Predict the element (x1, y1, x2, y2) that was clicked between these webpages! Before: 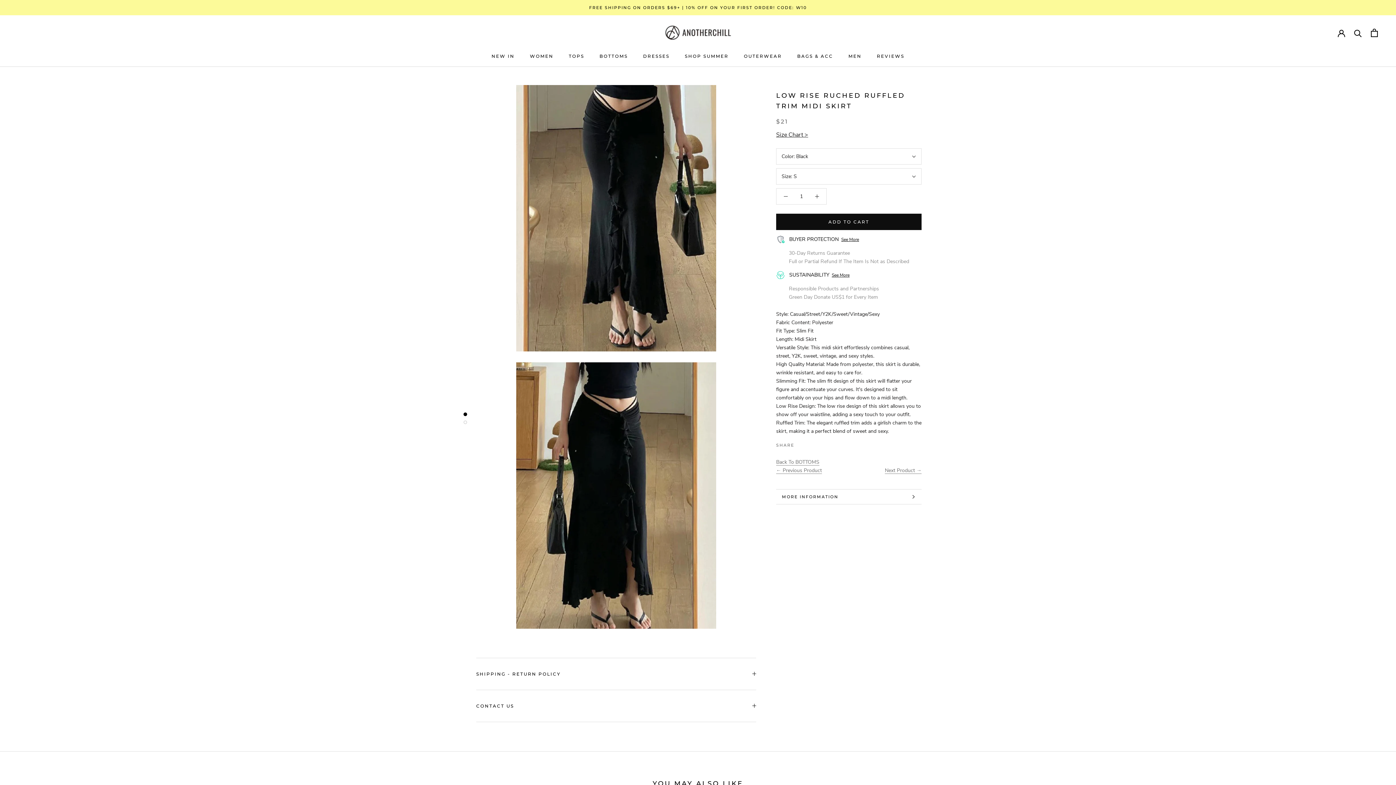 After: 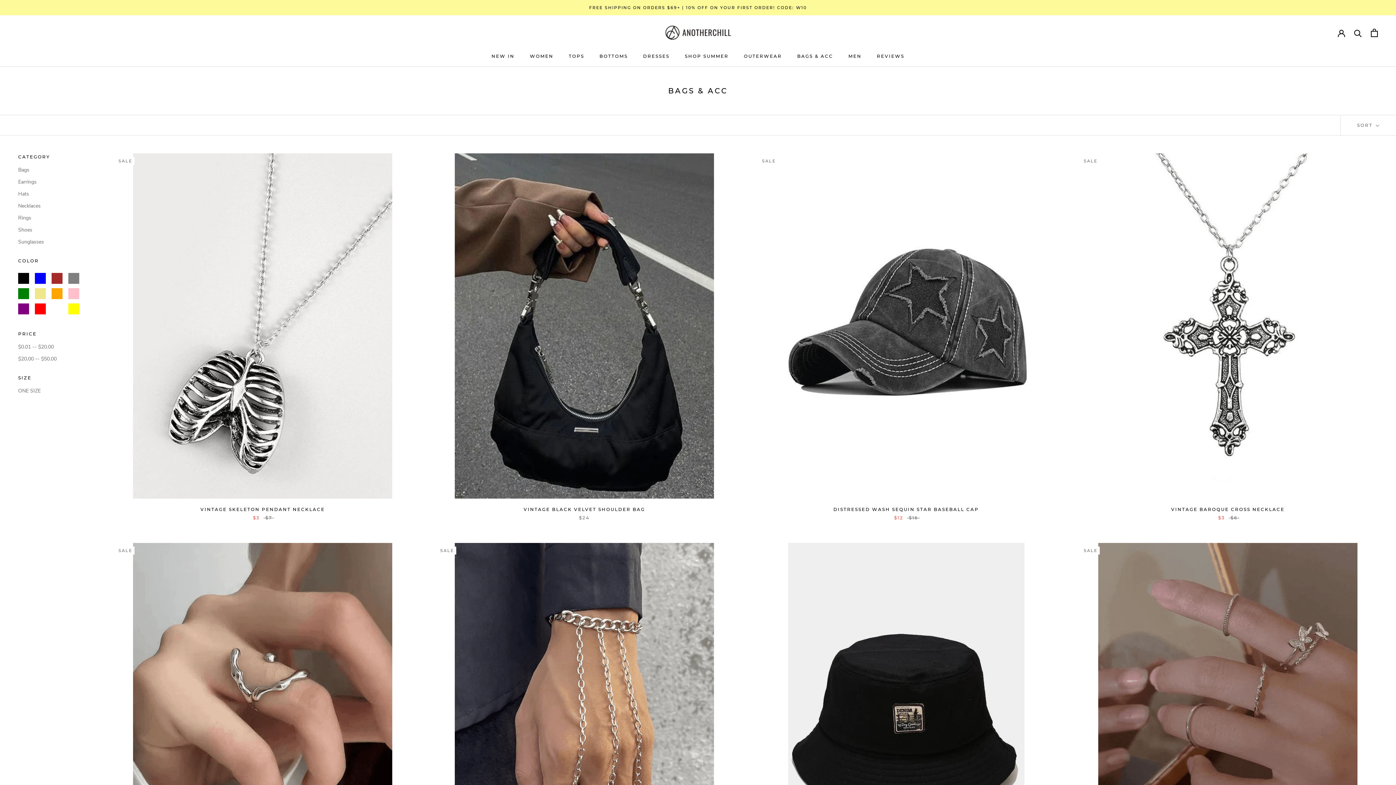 Action: label: BAGS & ACC bbox: (797, 53, 833, 58)